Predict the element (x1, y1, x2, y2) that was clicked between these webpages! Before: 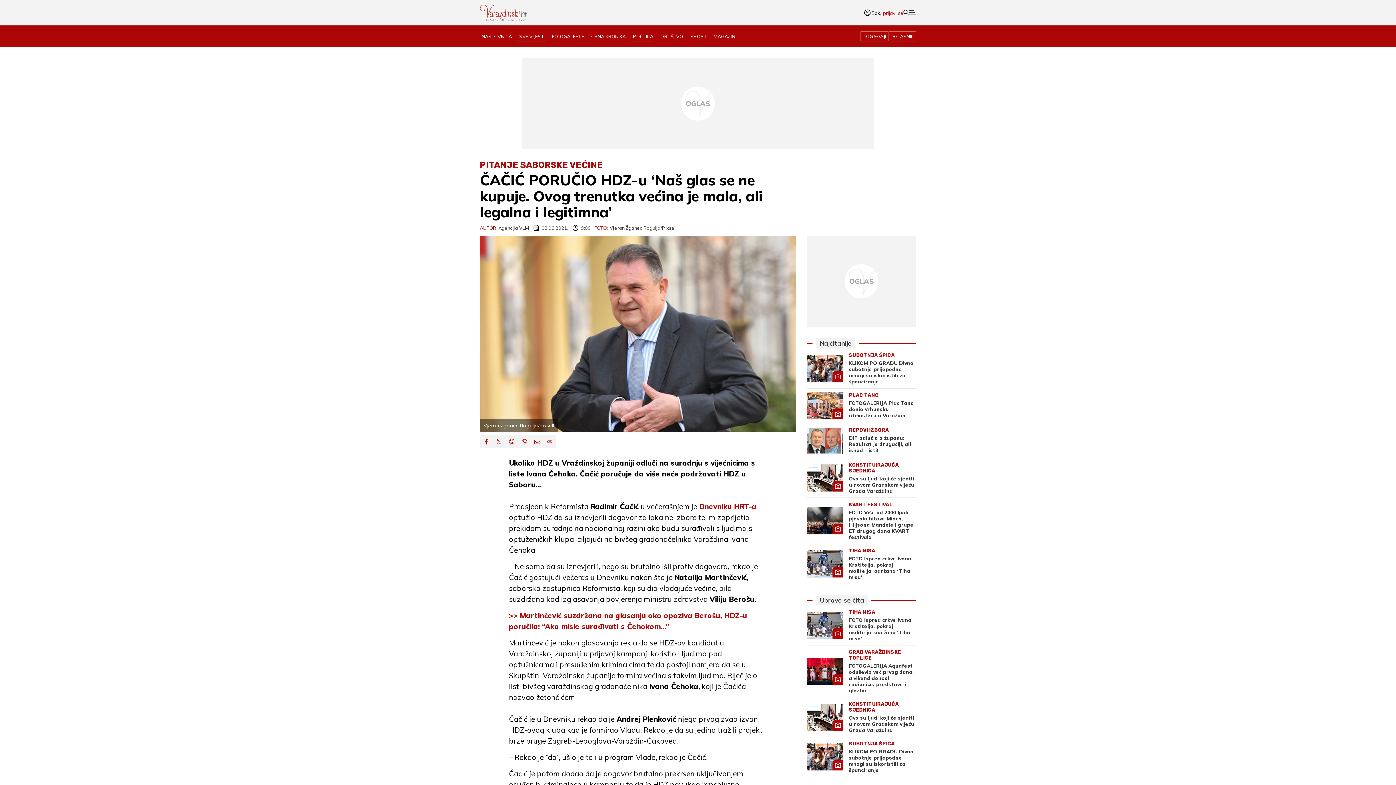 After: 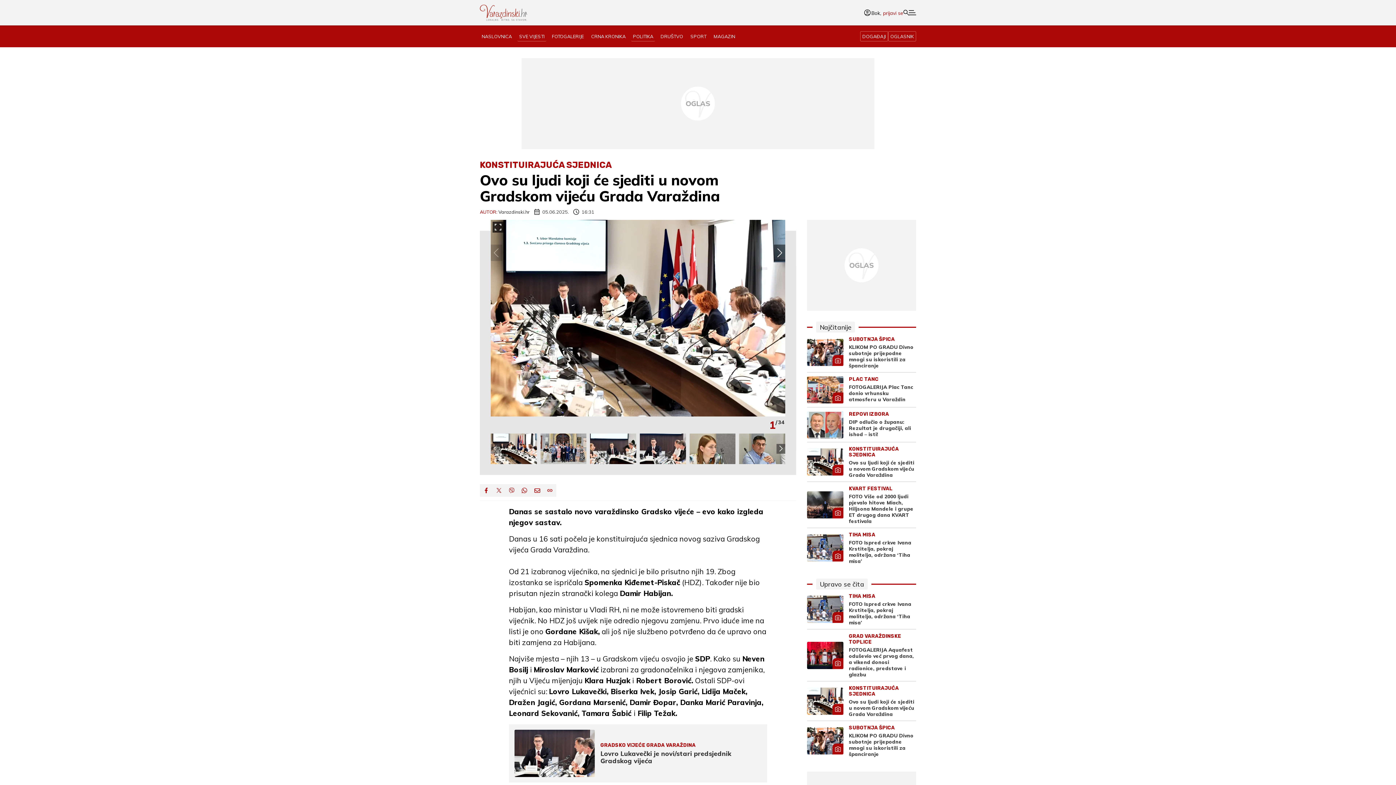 Action: bbox: (849, 475, 914, 494) label: Ovo su ljudi koji će sjediti u novom Gradskom vijeću Grada Varaždina